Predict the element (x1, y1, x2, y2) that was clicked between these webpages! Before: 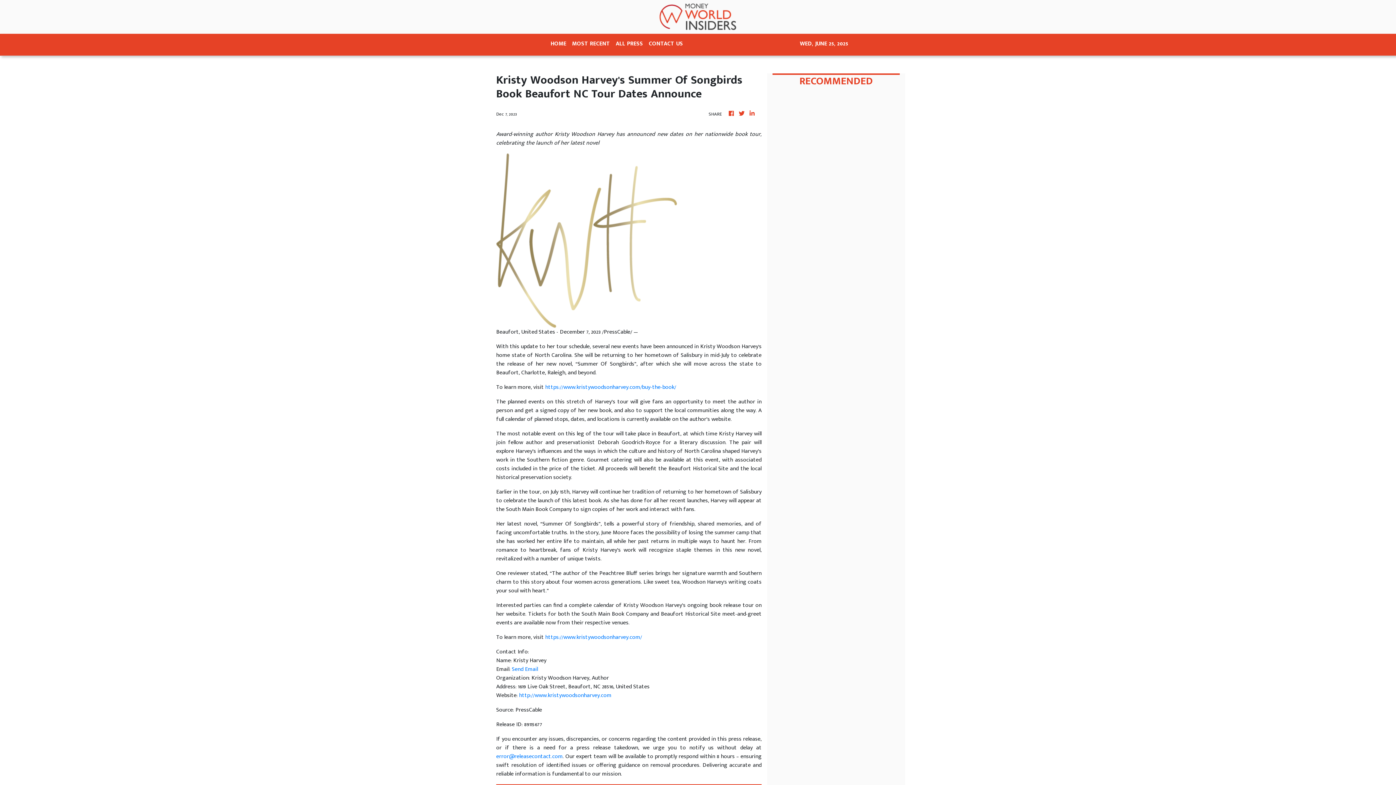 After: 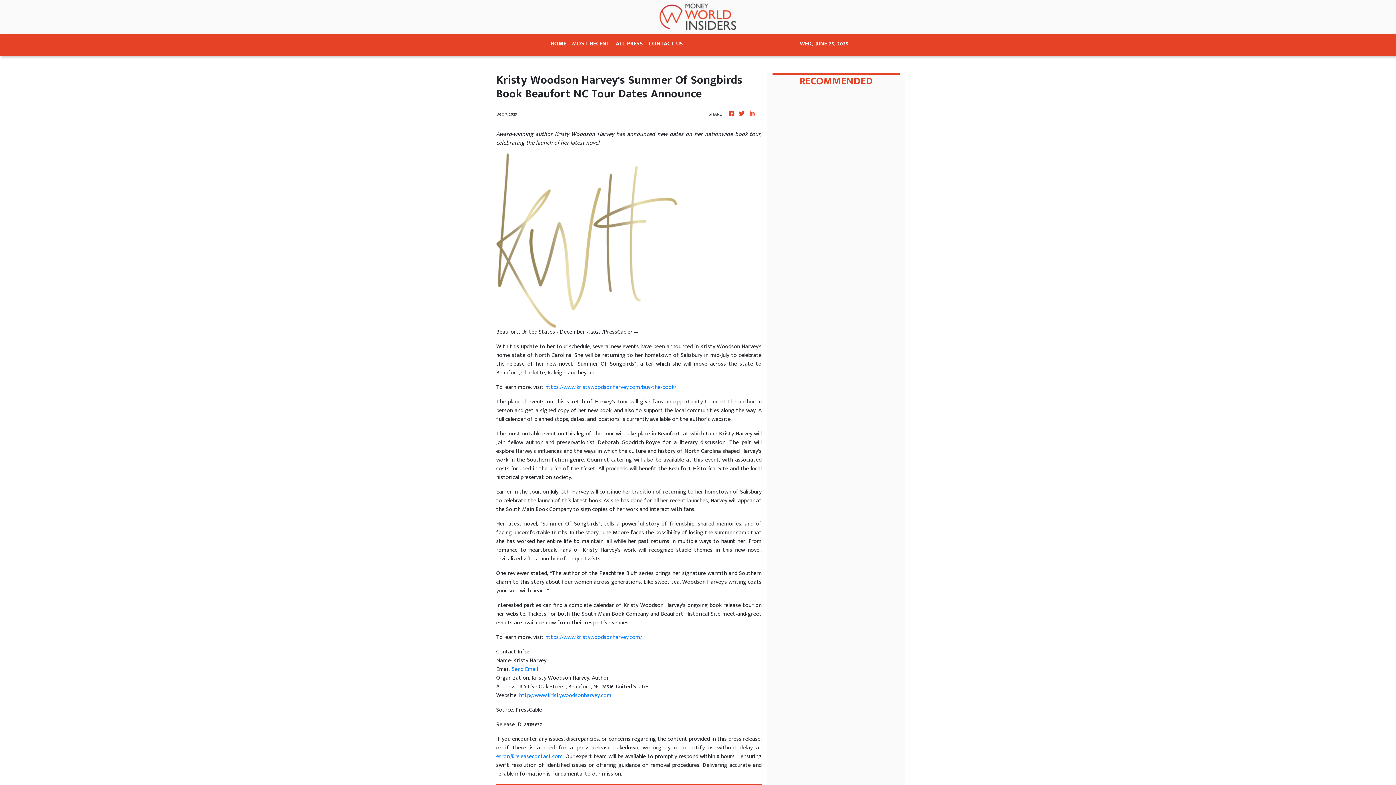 Action: label: https://www.kristywoodsonharvey.com/buy-the-book/ bbox: (545, 382, 676, 392)